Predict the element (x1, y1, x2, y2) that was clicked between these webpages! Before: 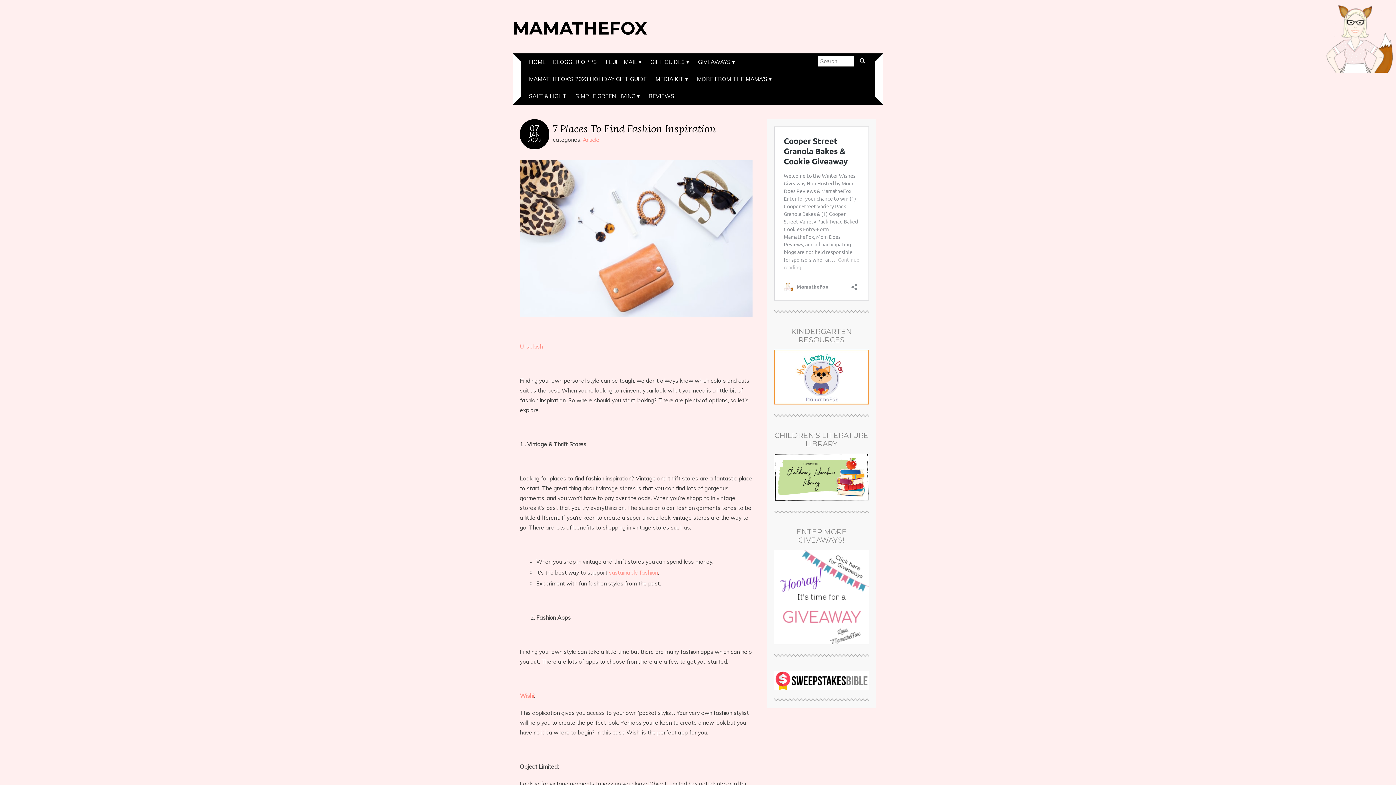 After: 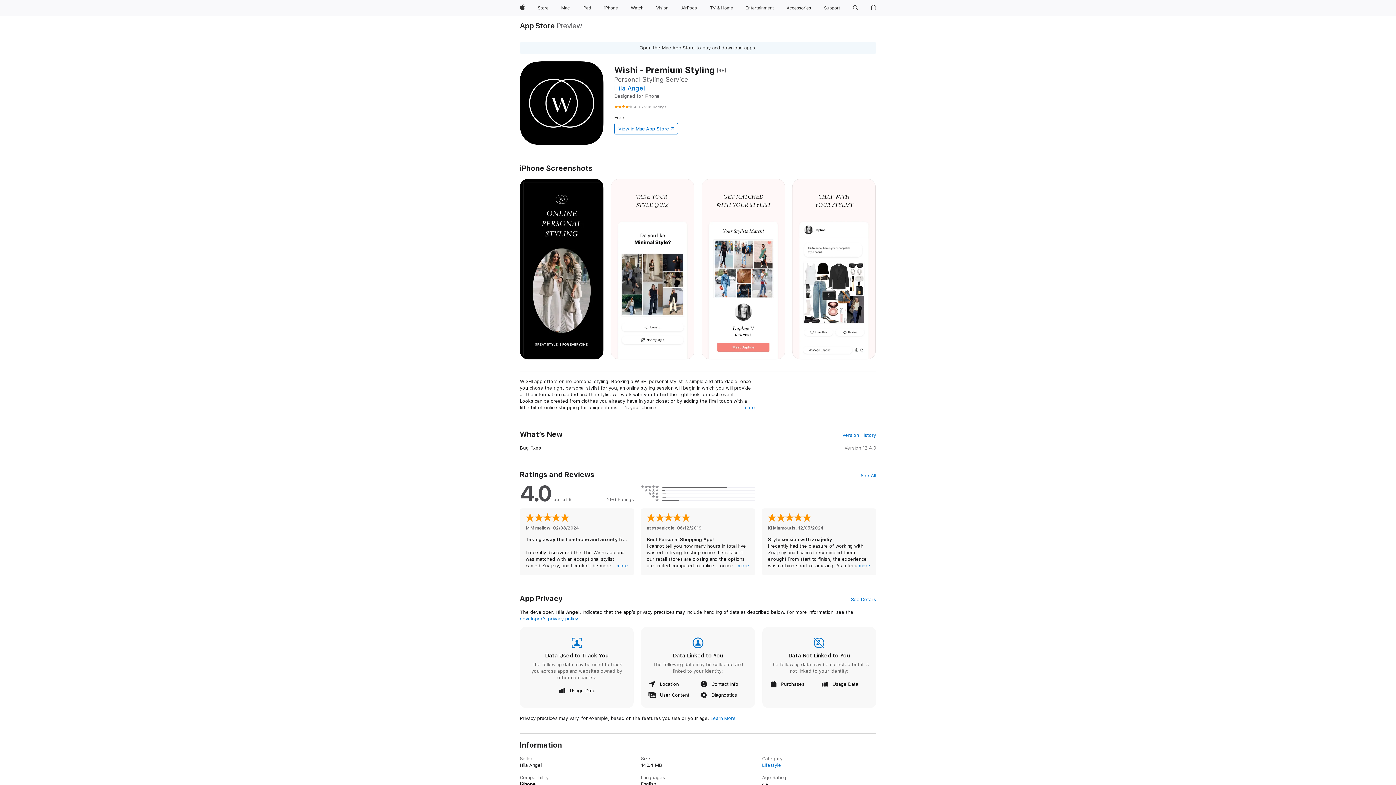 Action: bbox: (520, 692, 534, 699) label: Wishi